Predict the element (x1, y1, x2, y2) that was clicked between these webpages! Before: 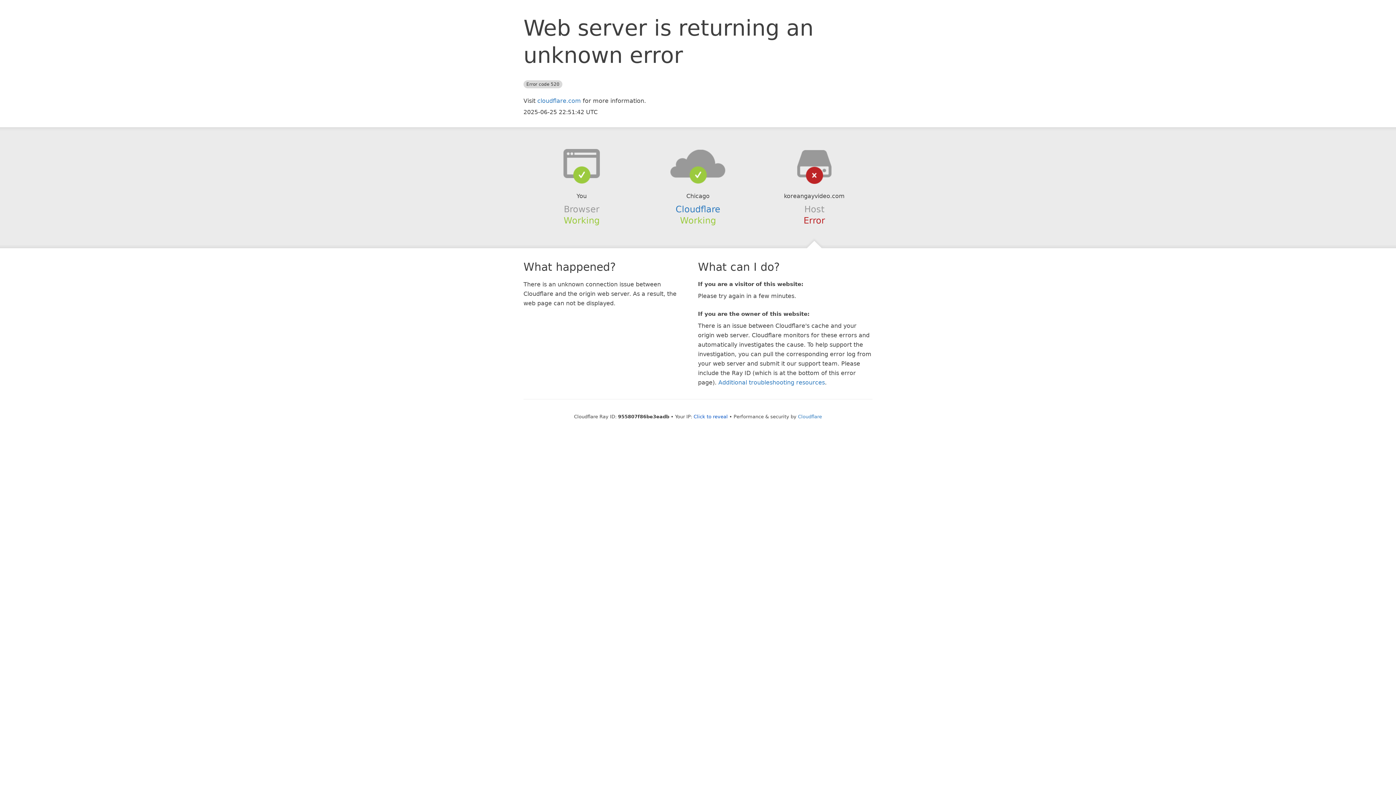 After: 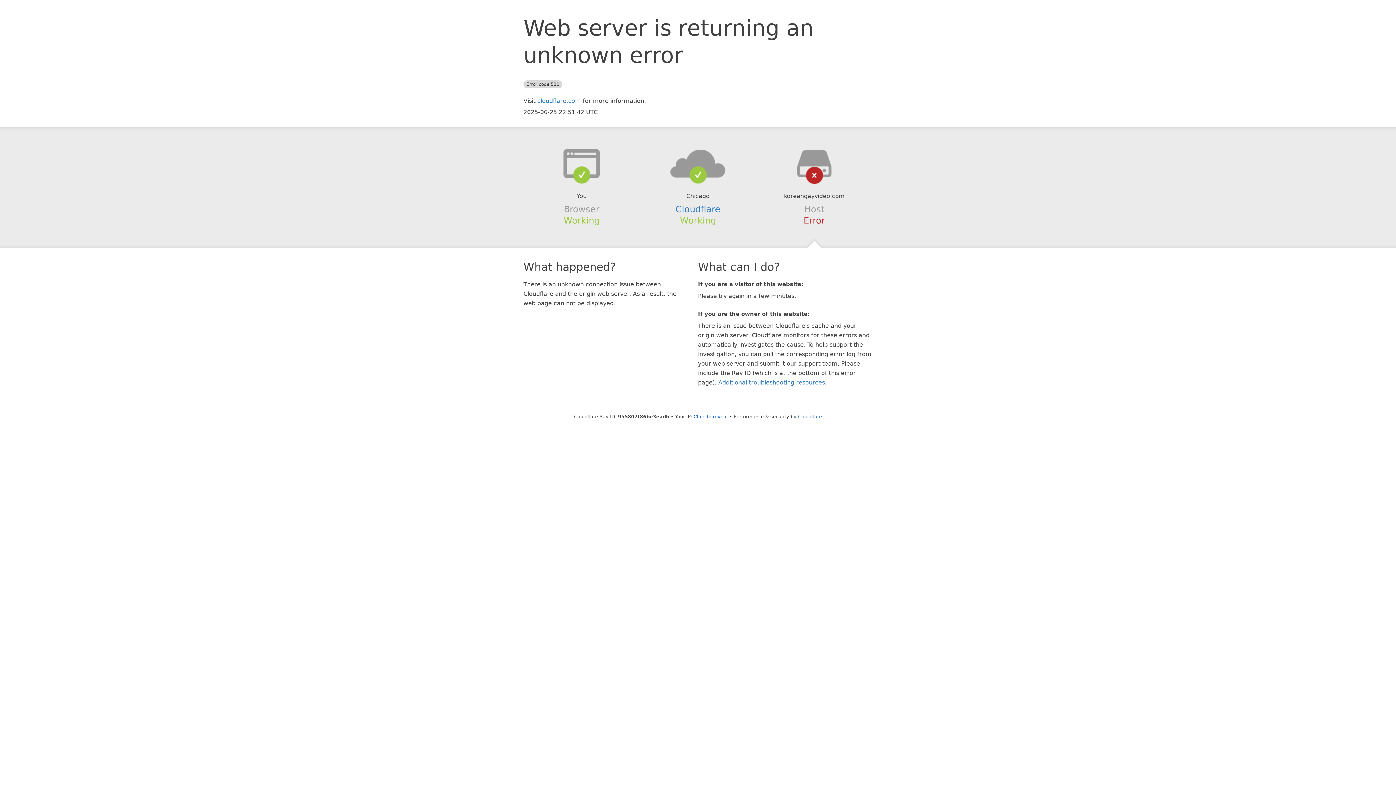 Action: bbox: (639, 148, 756, 178)